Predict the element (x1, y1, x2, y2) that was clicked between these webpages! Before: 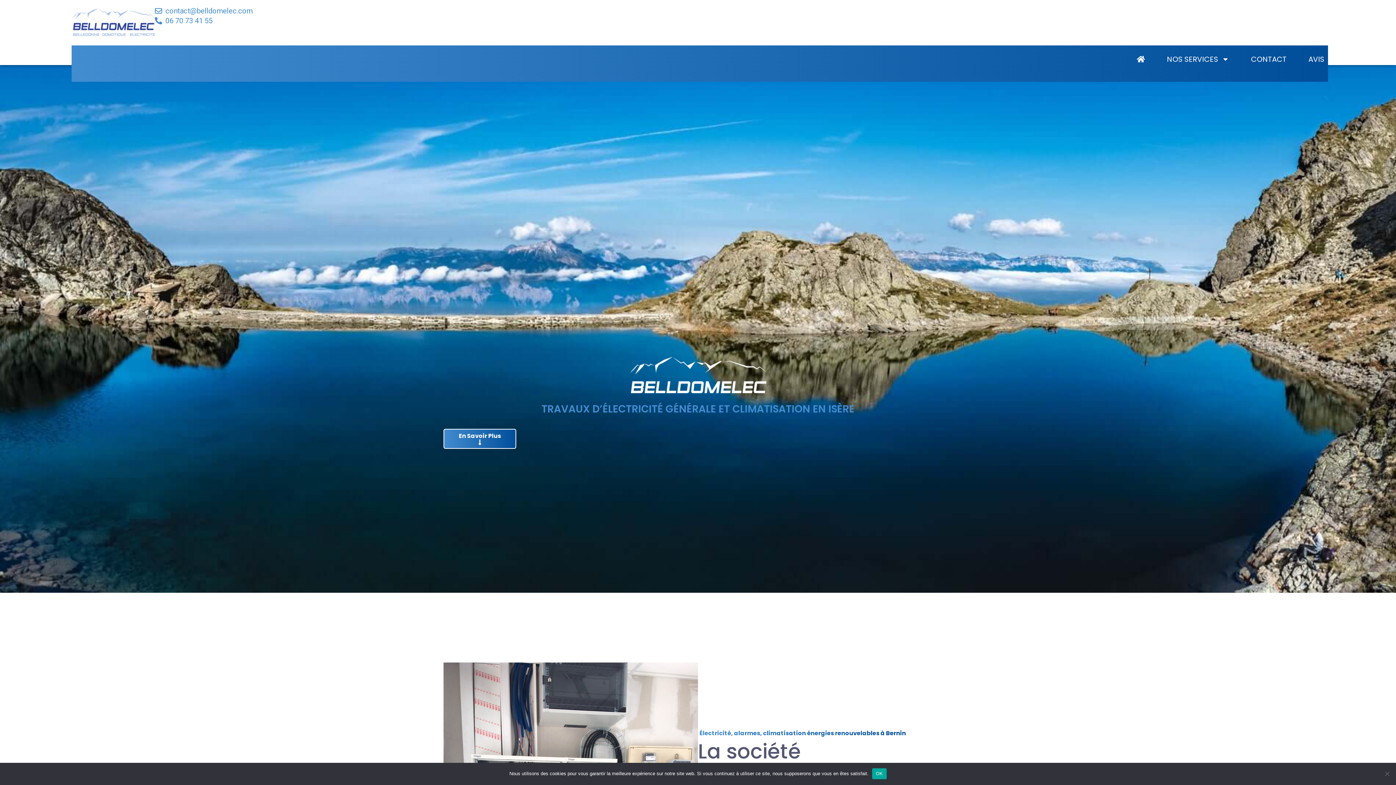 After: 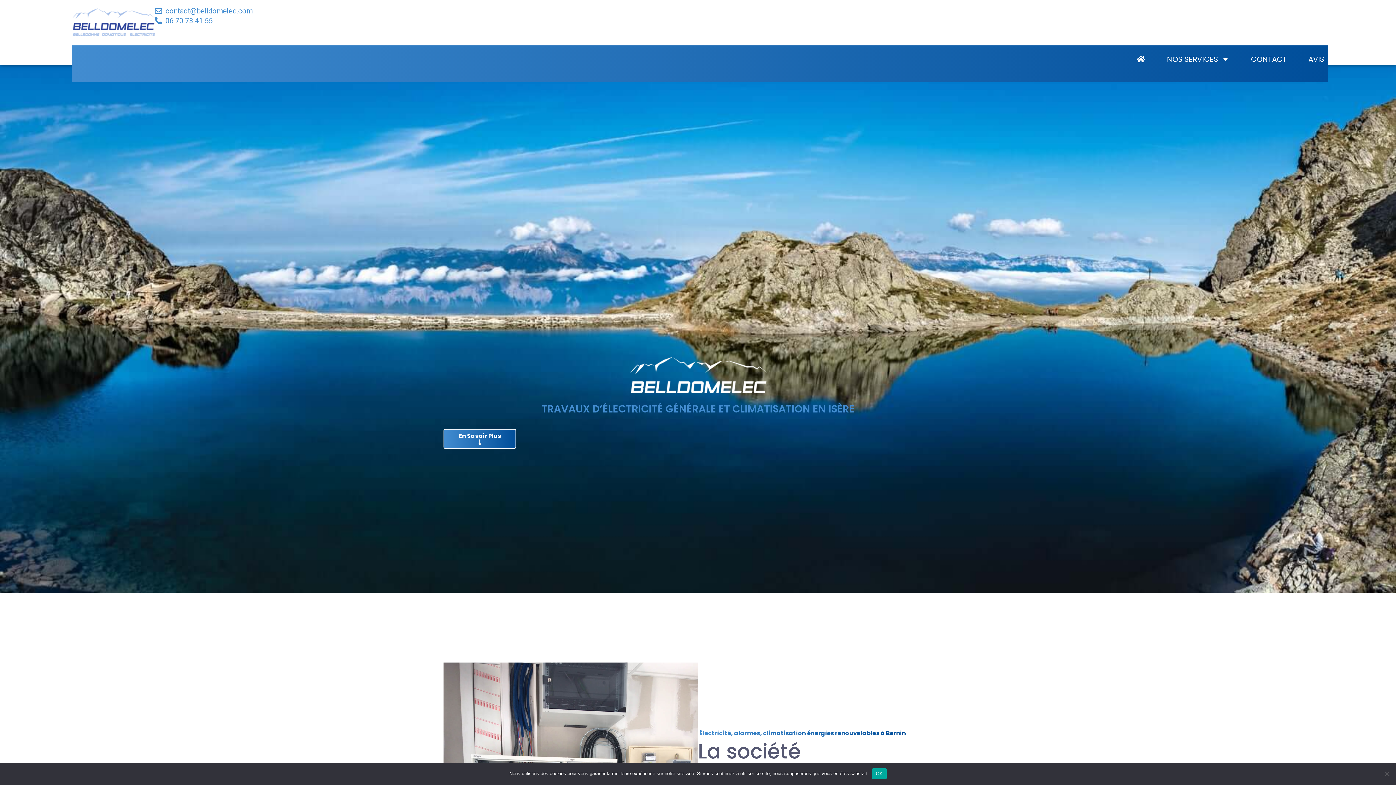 Action: bbox: (1133, 45, 1149, 73)